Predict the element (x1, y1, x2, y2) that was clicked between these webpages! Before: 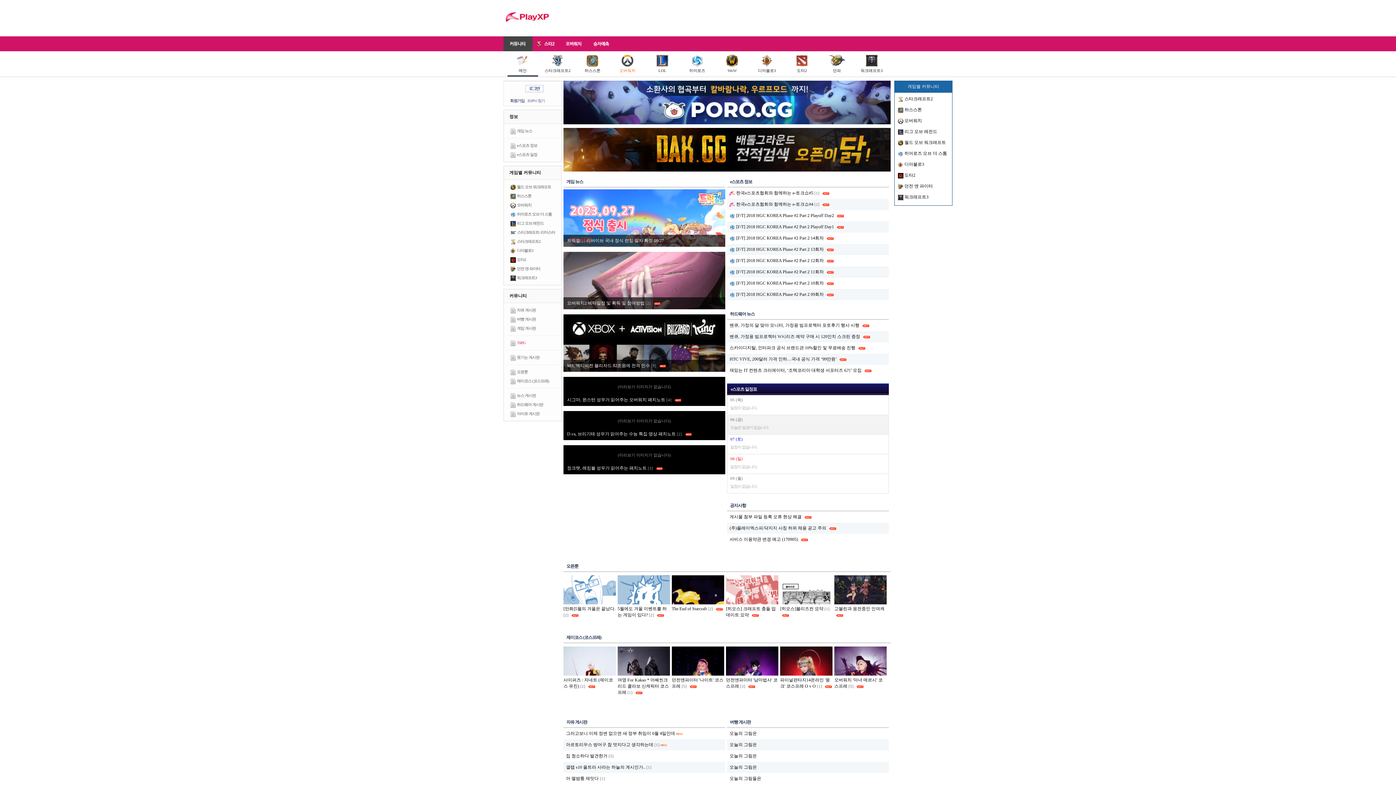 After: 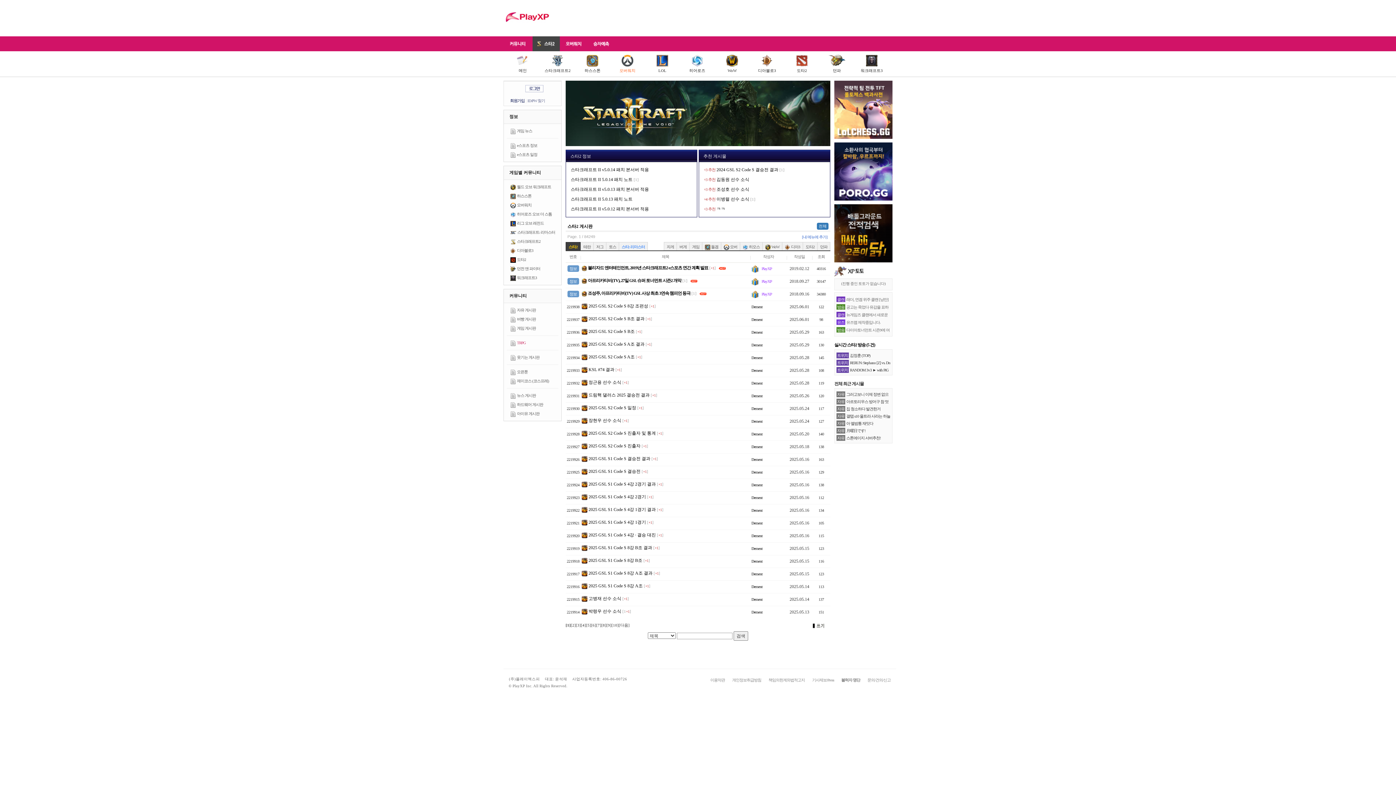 Action: bbox: (511, 234, 535, 238) label: 스타크래프트2